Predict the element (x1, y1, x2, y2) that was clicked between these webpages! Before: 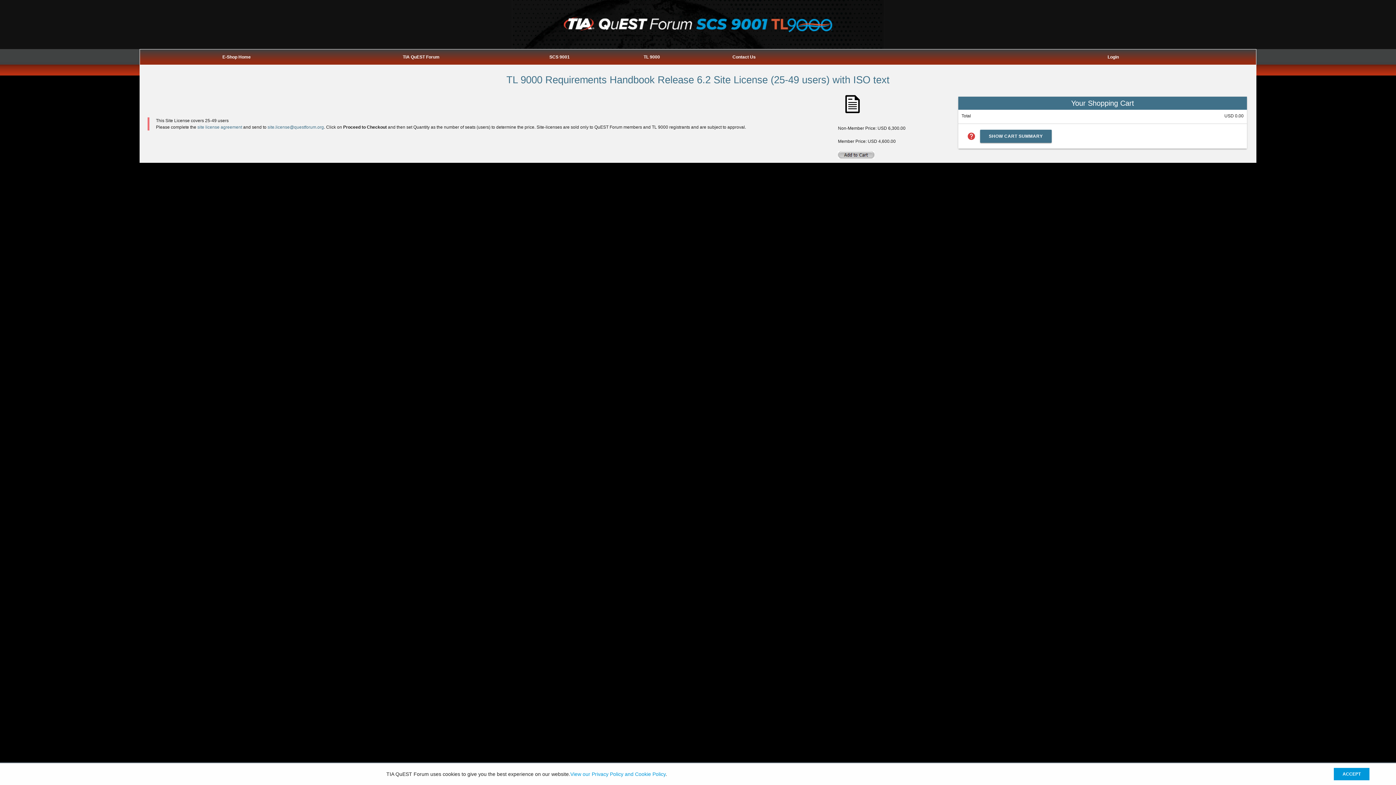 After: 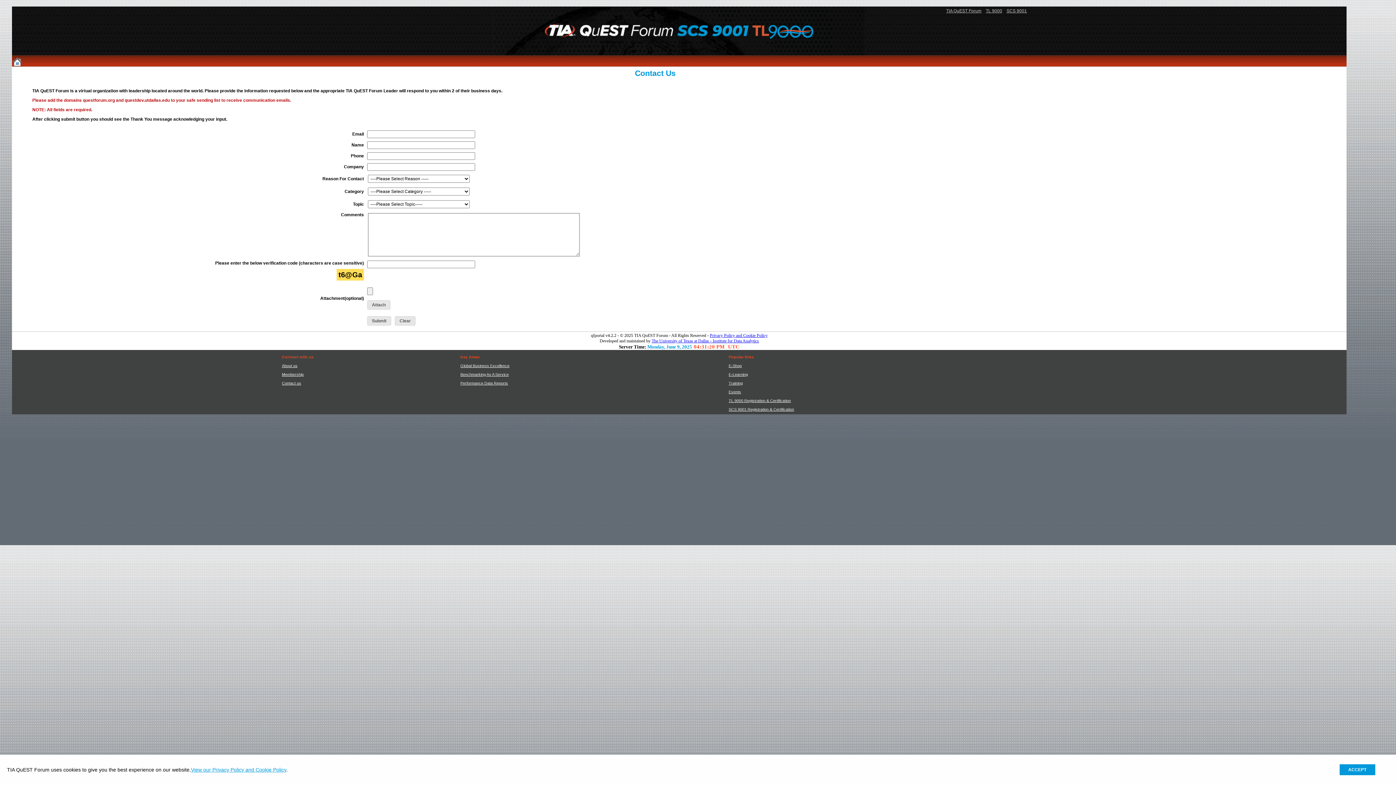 Action: label: Contact Us bbox: (732, 54, 755, 59)